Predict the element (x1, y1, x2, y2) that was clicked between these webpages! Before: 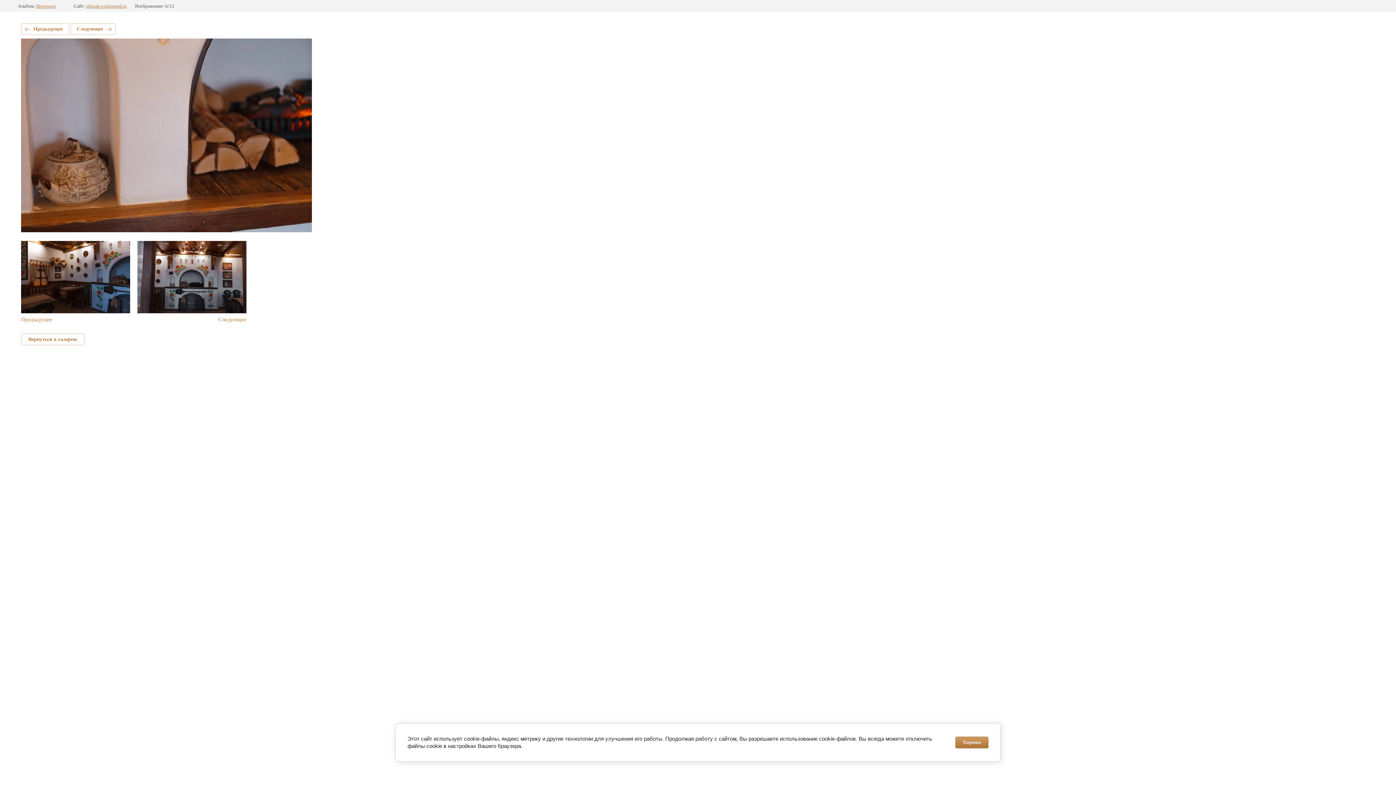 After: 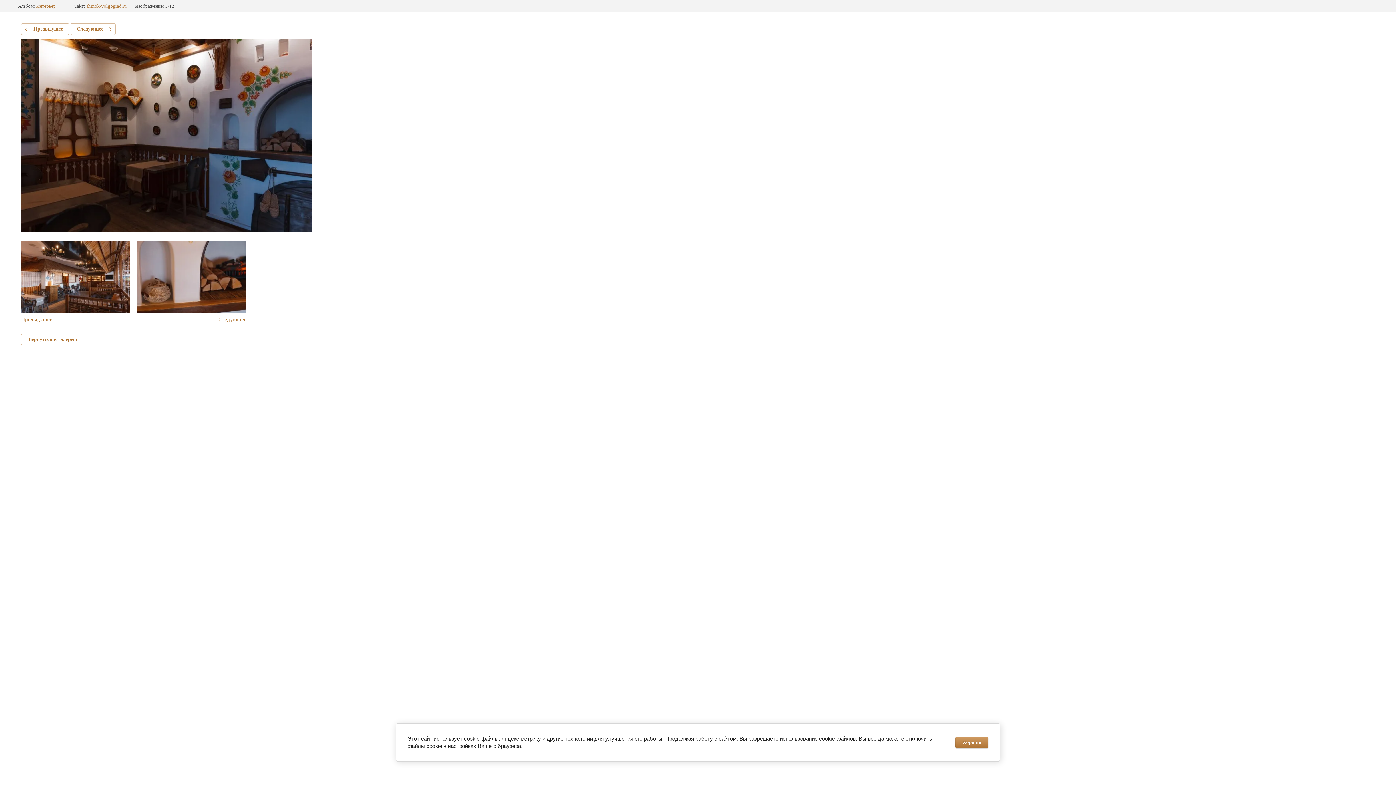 Action: label: Предыдущее bbox: (21, 23, 69, 34)